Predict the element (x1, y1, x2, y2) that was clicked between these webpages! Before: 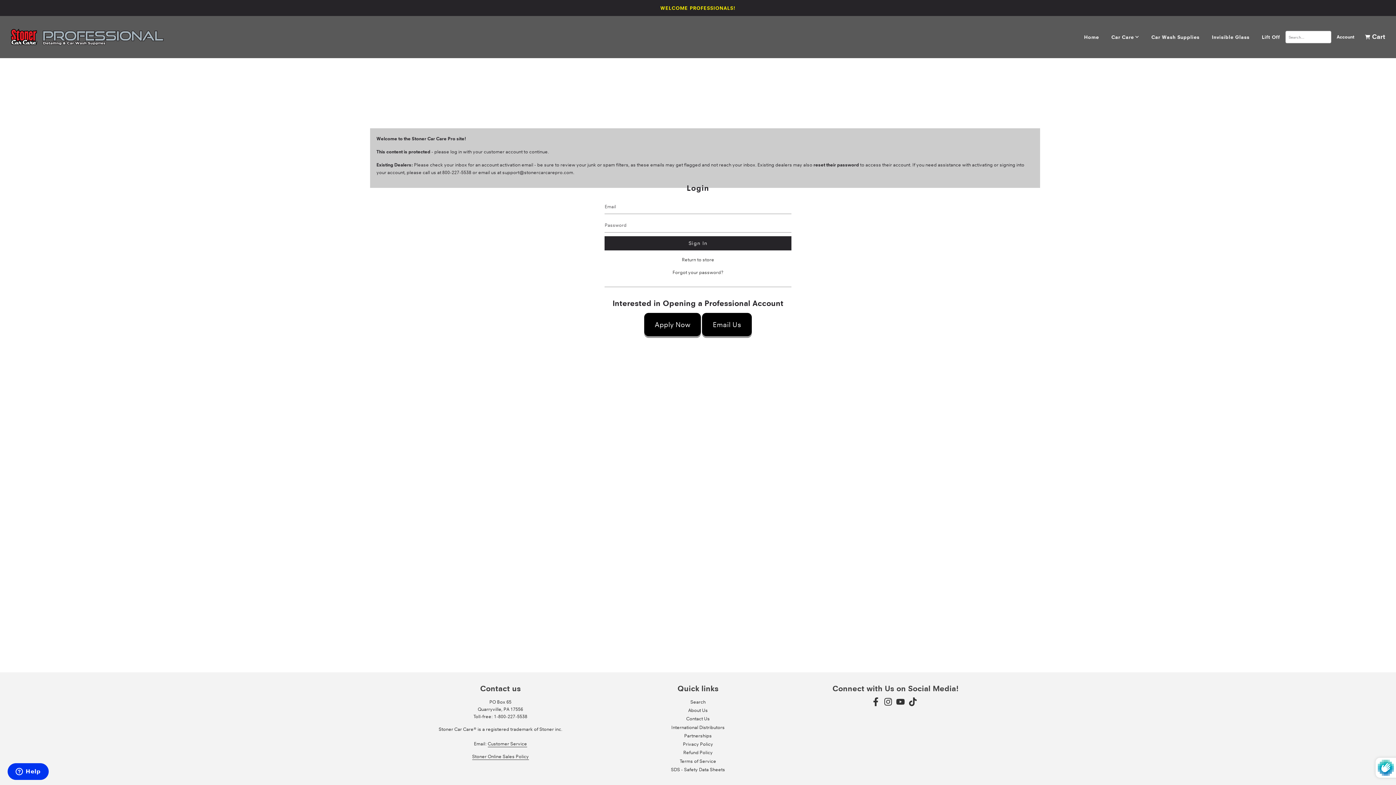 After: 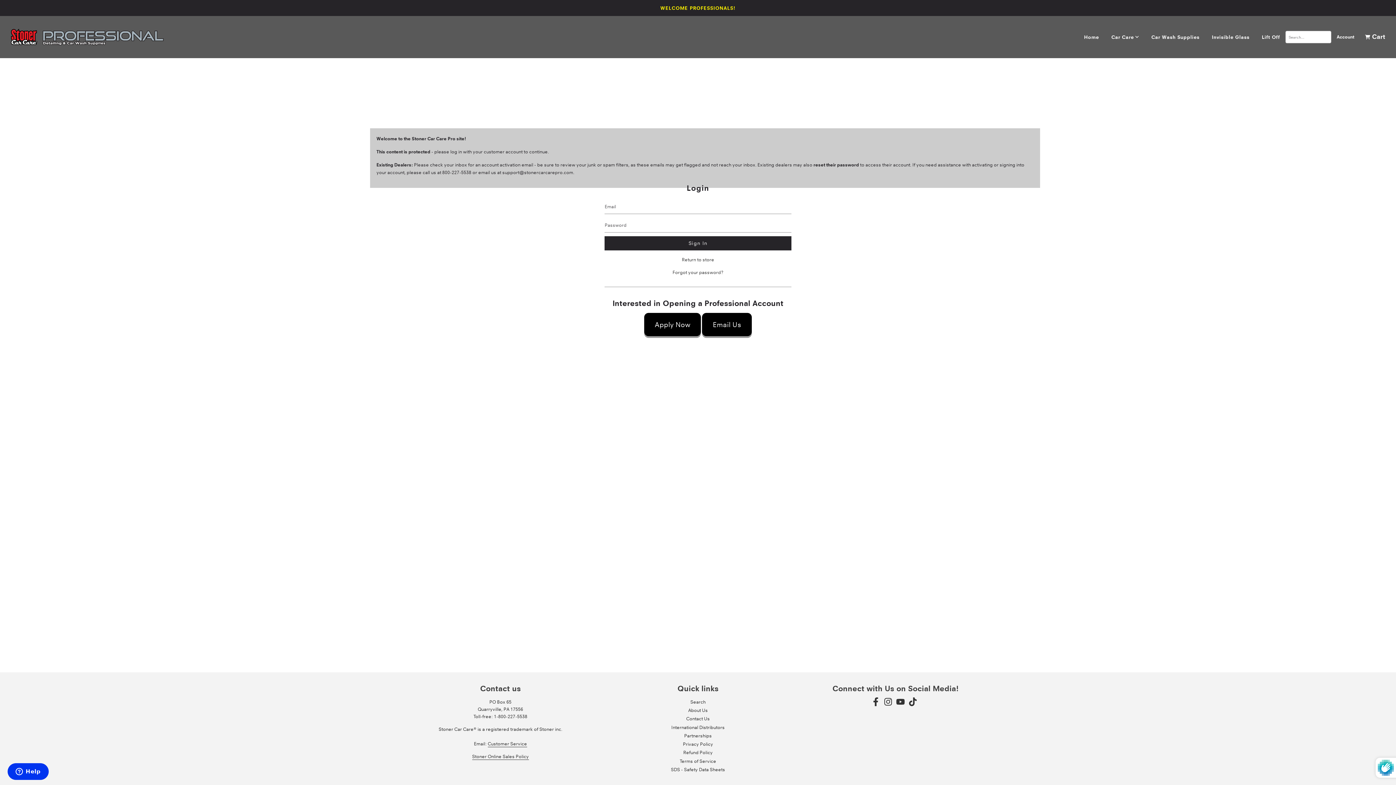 Action: label: Contact Us bbox: (686, 716, 709, 721)